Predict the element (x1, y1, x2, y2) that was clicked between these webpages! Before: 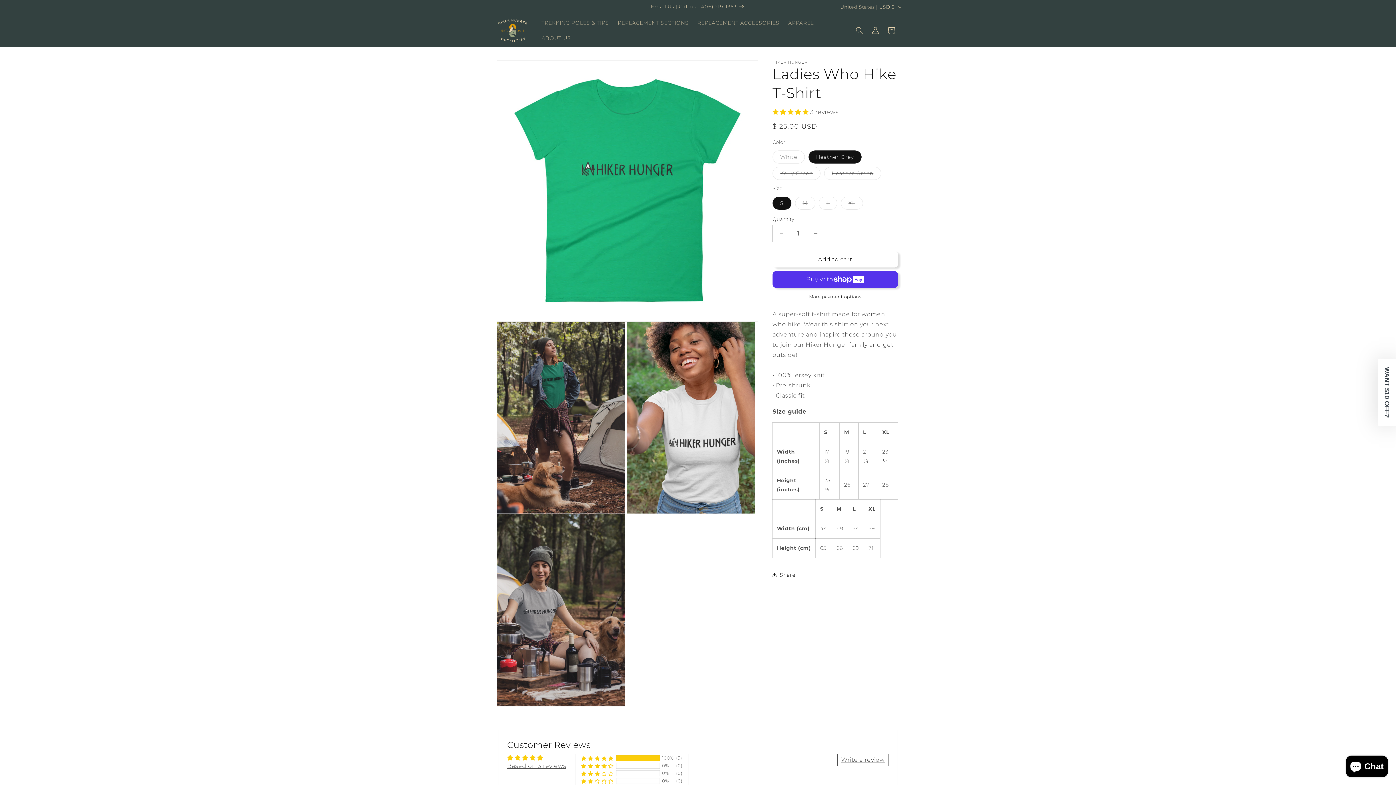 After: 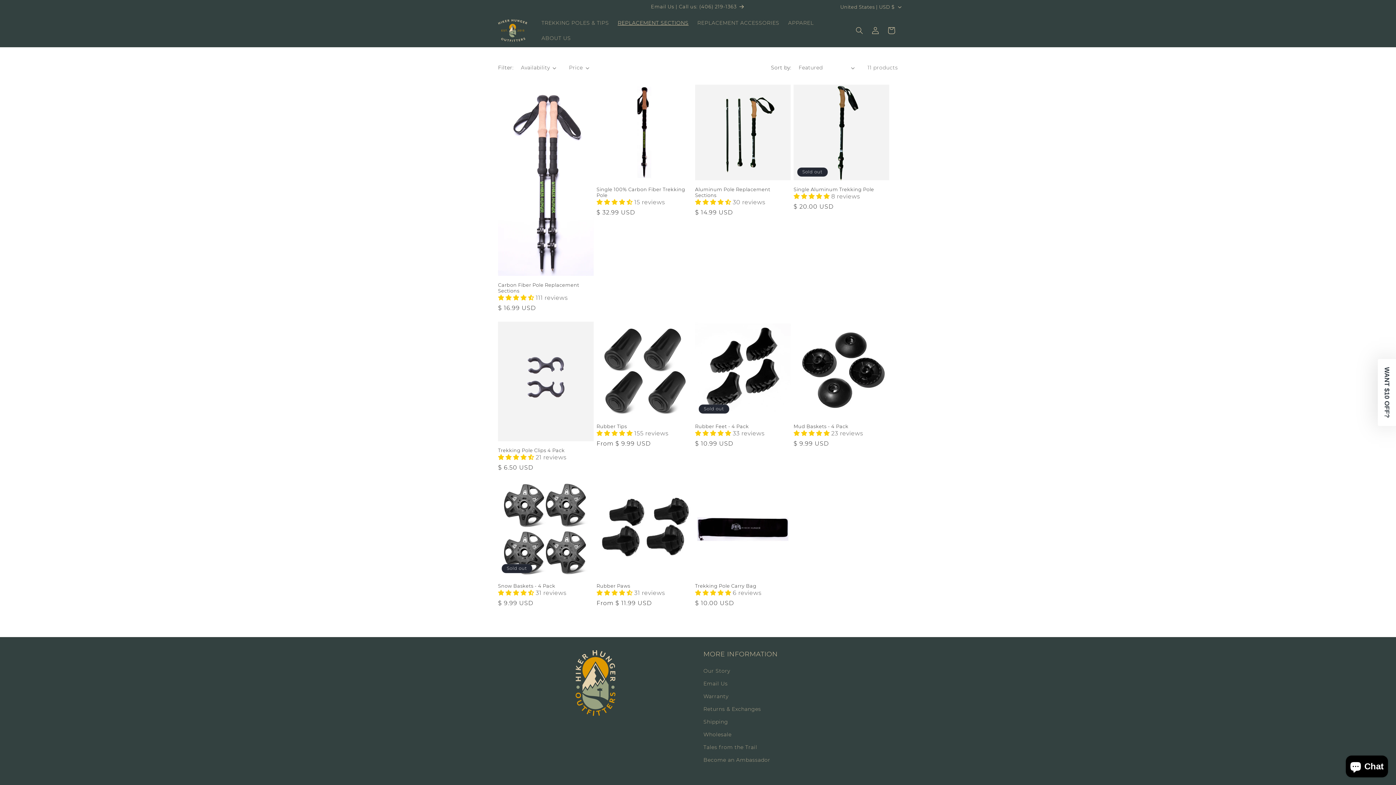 Action: label: REPLACEMENT SECTIONS bbox: (613, 15, 693, 30)